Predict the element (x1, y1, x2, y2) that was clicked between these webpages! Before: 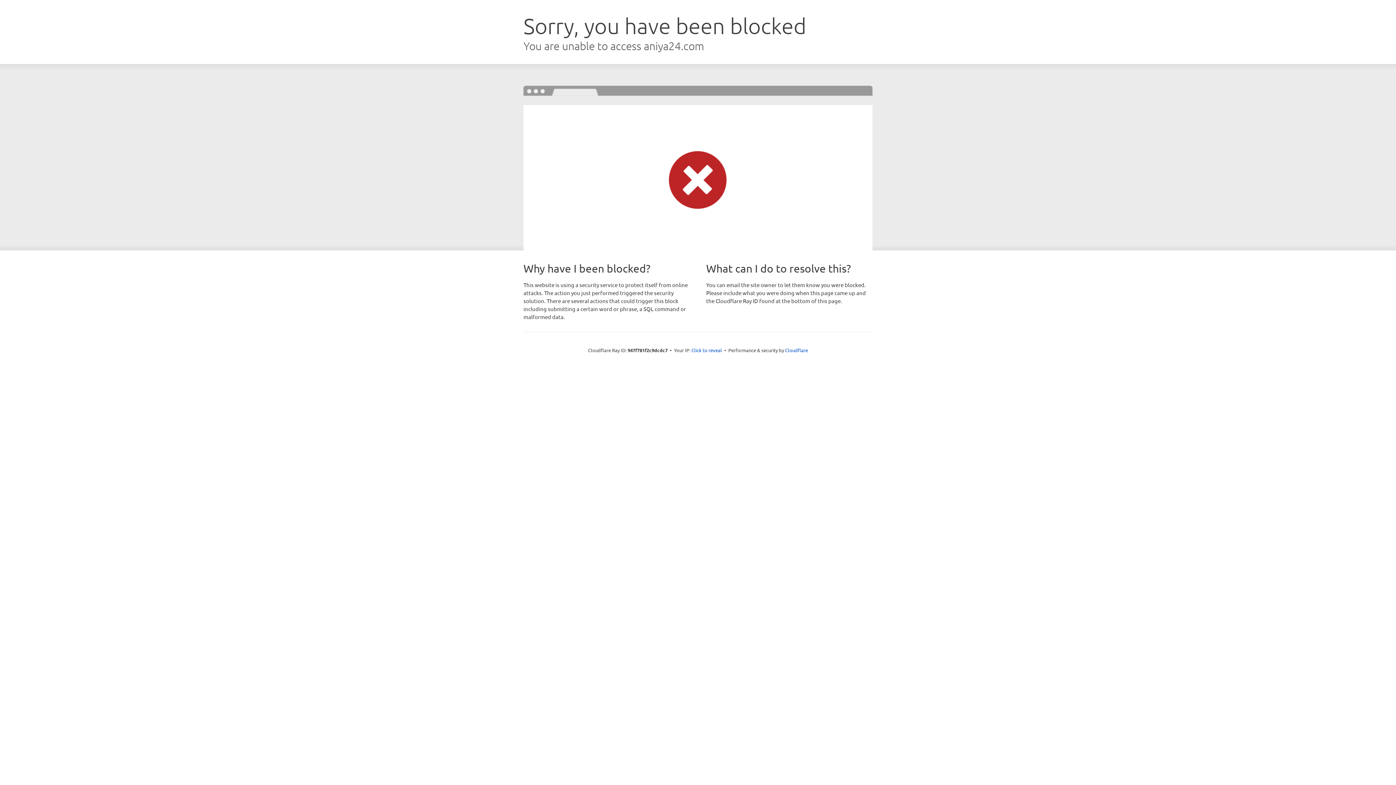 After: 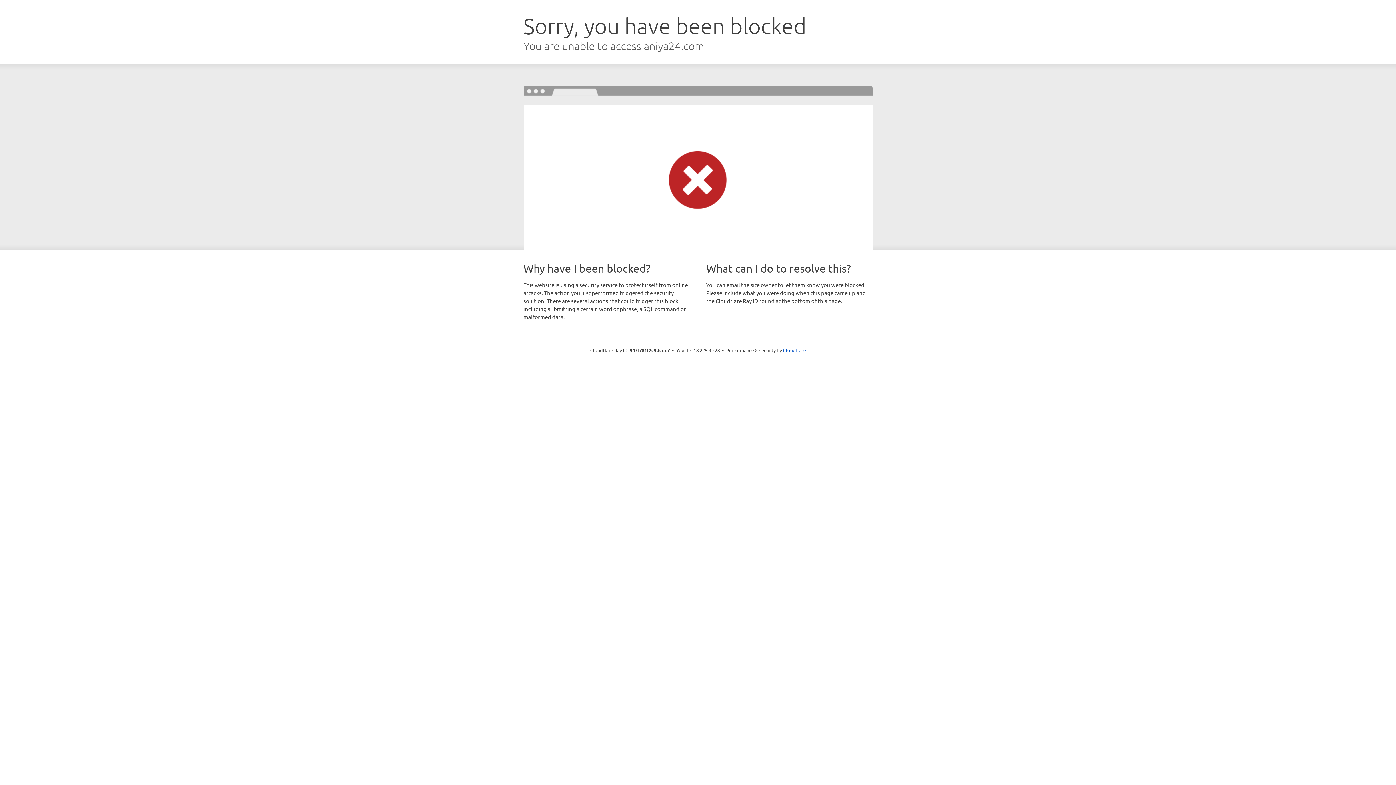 Action: label: Click to reveal bbox: (691, 346, 722, 353)